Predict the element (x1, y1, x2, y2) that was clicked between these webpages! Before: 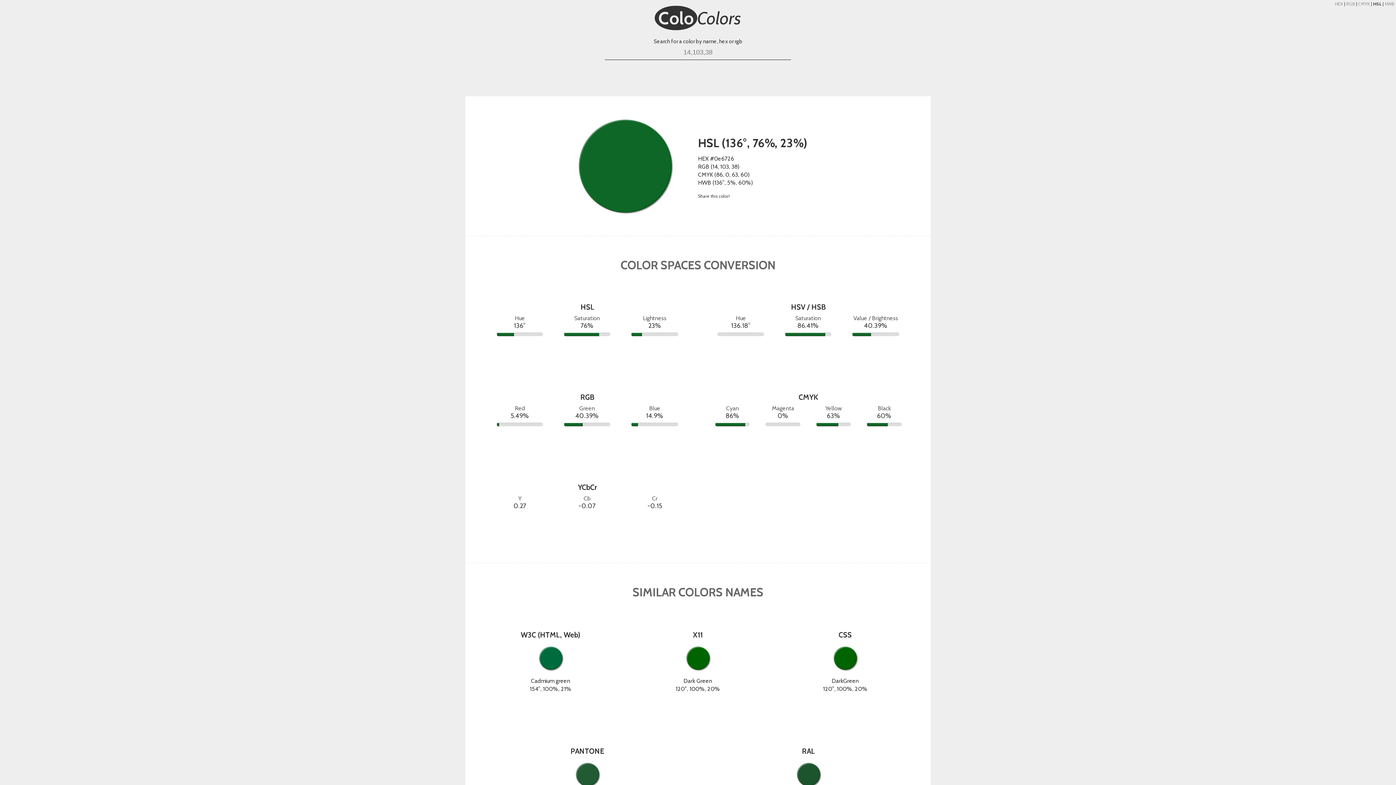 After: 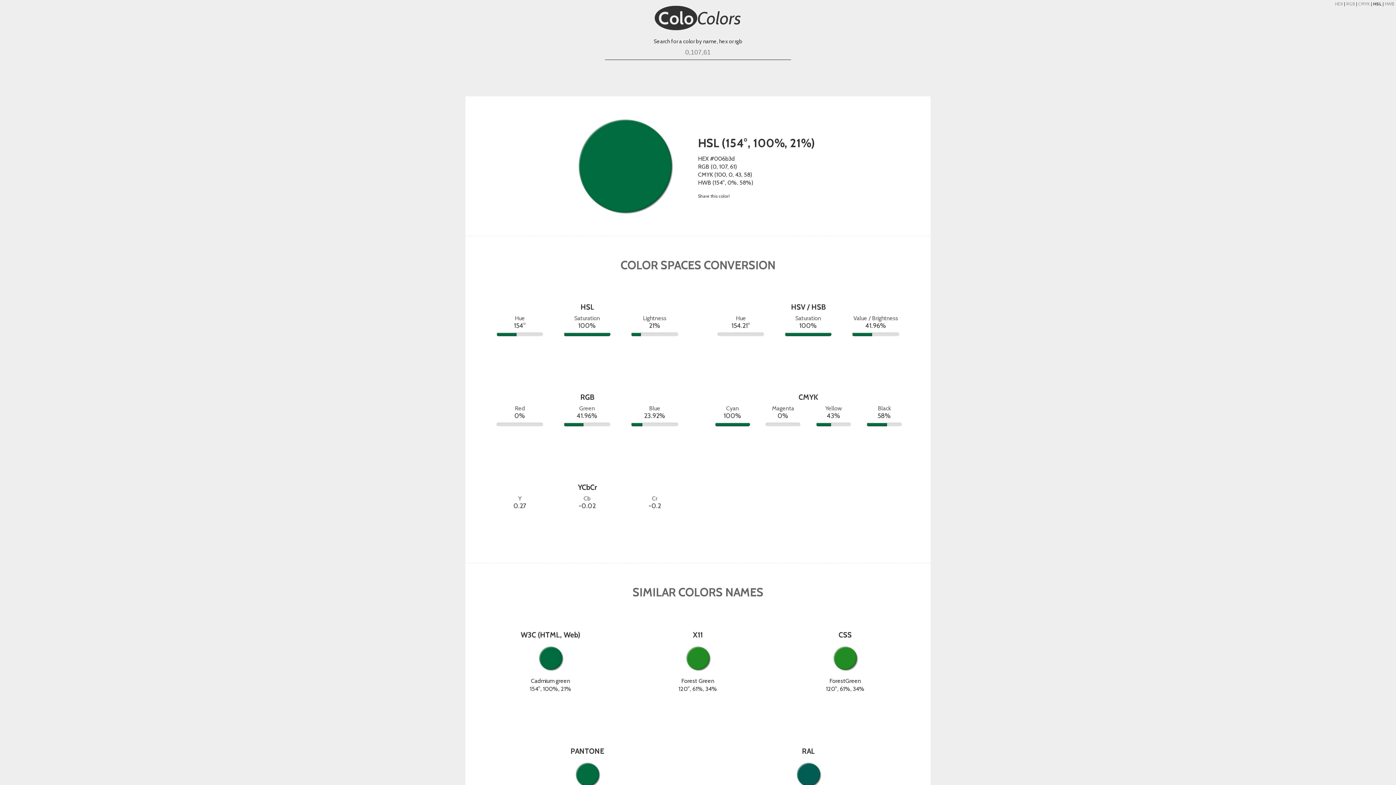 Action: bbox: (530, 639, 571, 693) label: Cadmium green
154°, 100%, 21%